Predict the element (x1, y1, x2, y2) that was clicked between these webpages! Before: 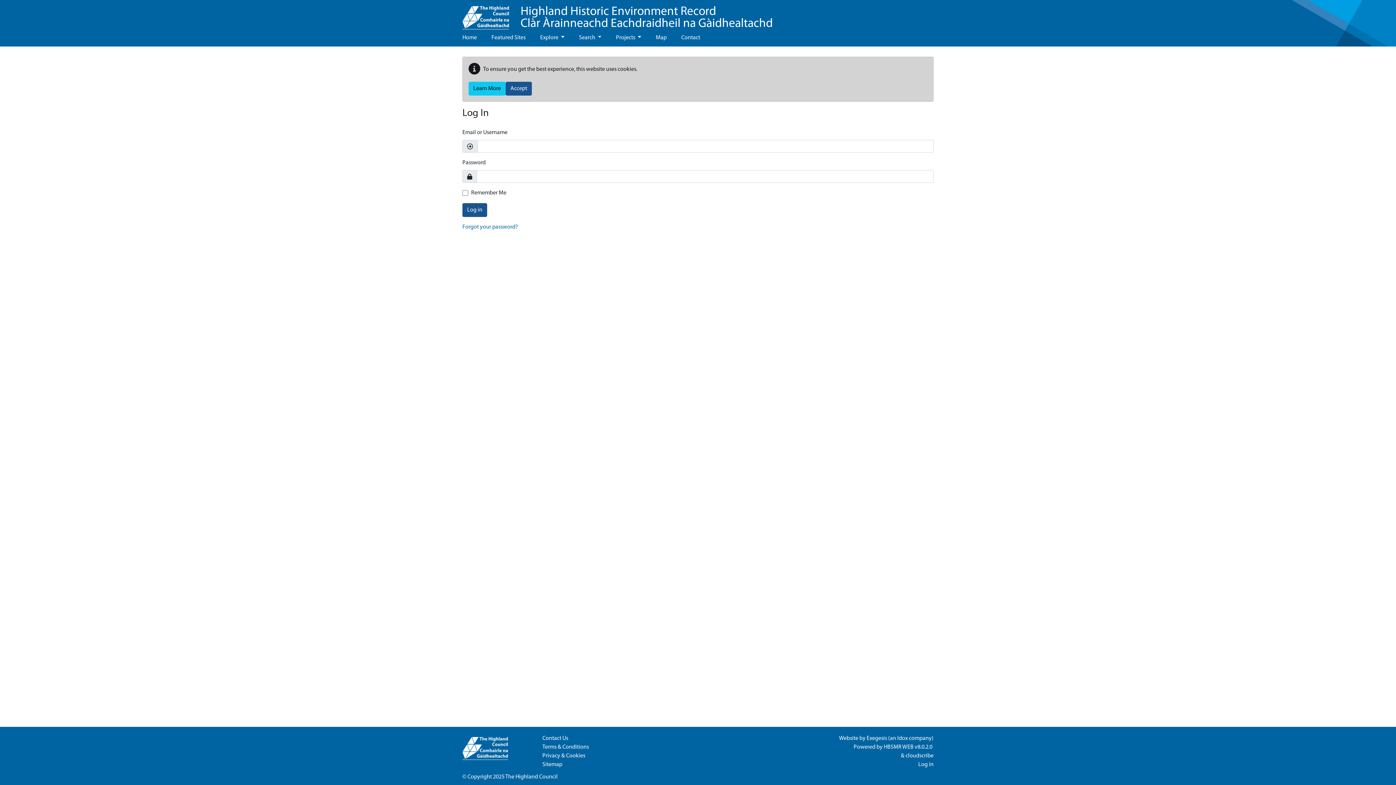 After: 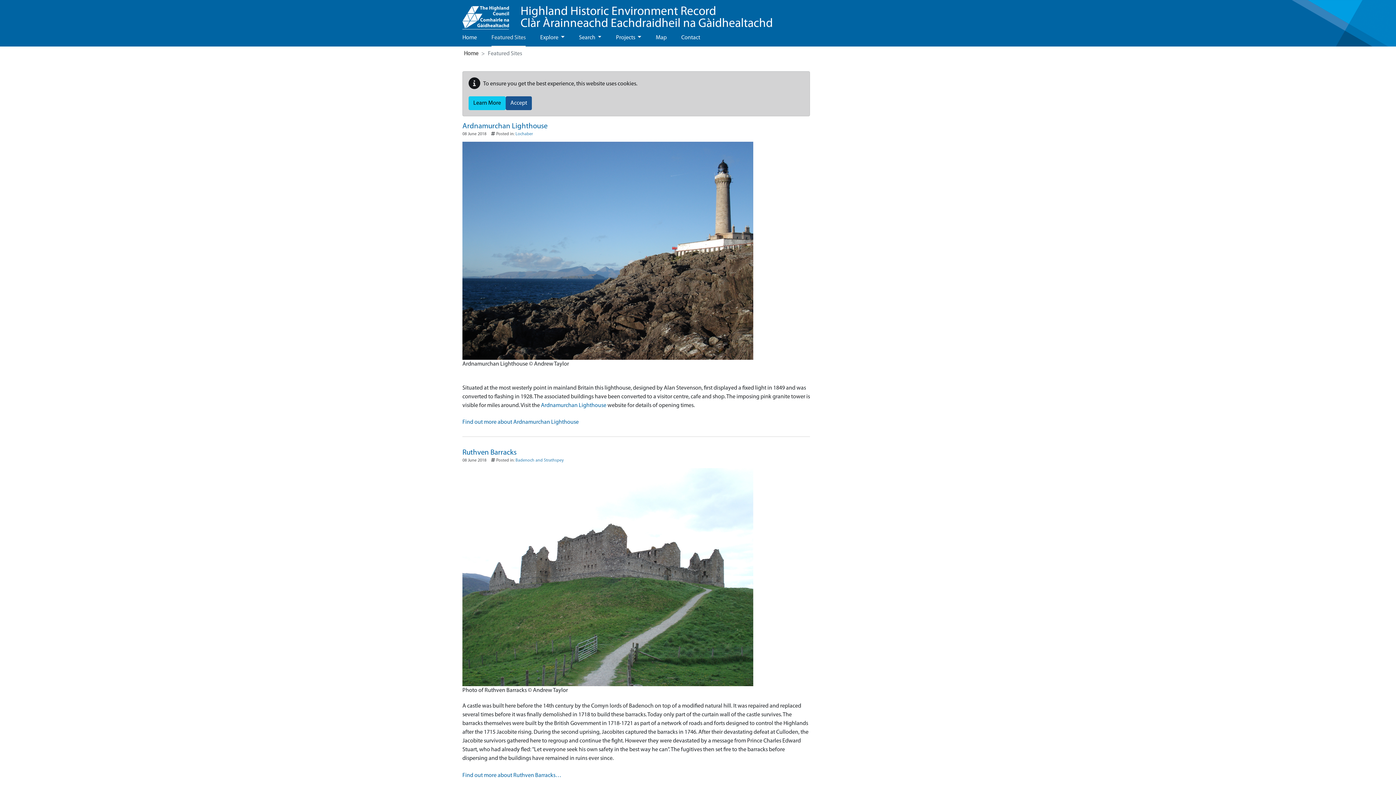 Action: label: Featured Sites bbox: (491, 29, 525, 46)